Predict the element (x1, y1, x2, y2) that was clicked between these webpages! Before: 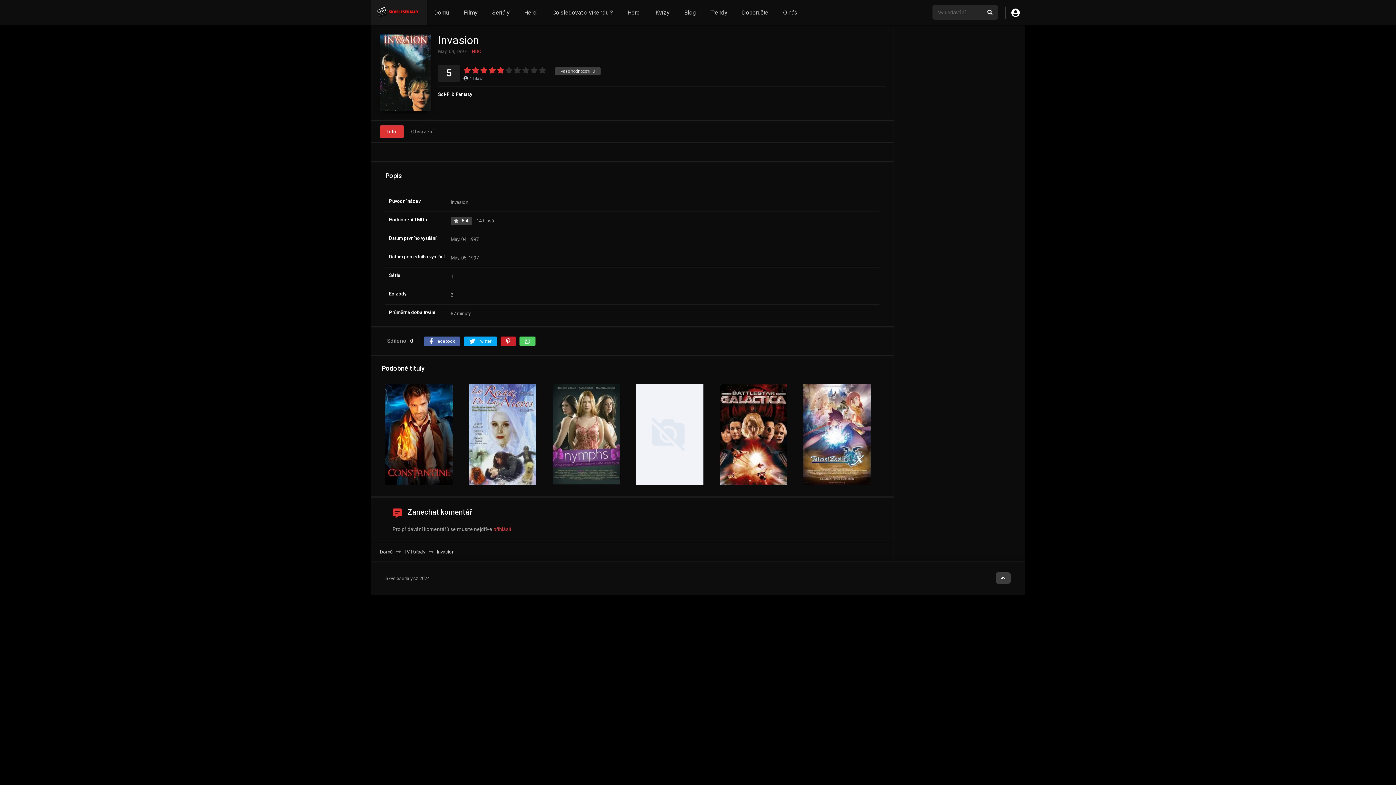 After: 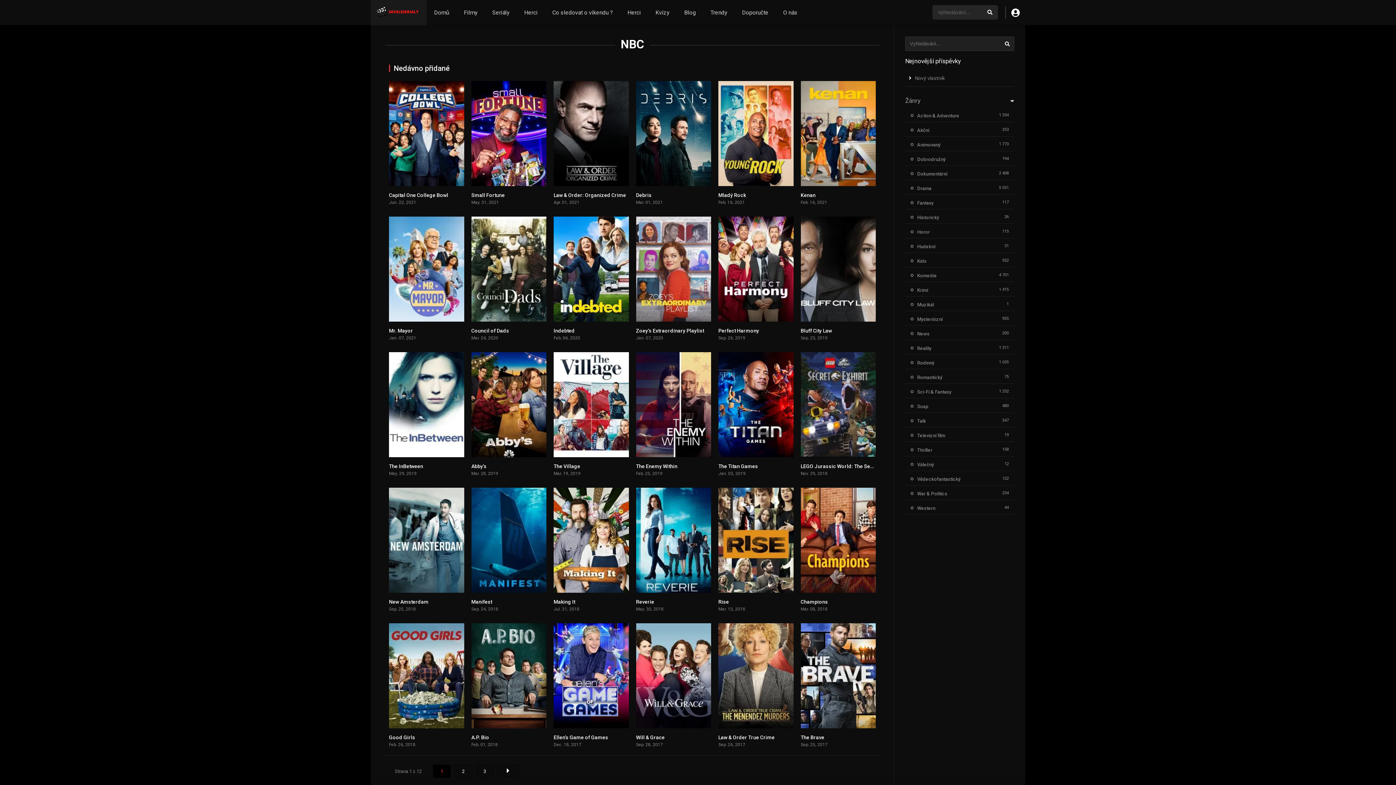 Action: label: NBC bbox: (472, 48, 481, 54)